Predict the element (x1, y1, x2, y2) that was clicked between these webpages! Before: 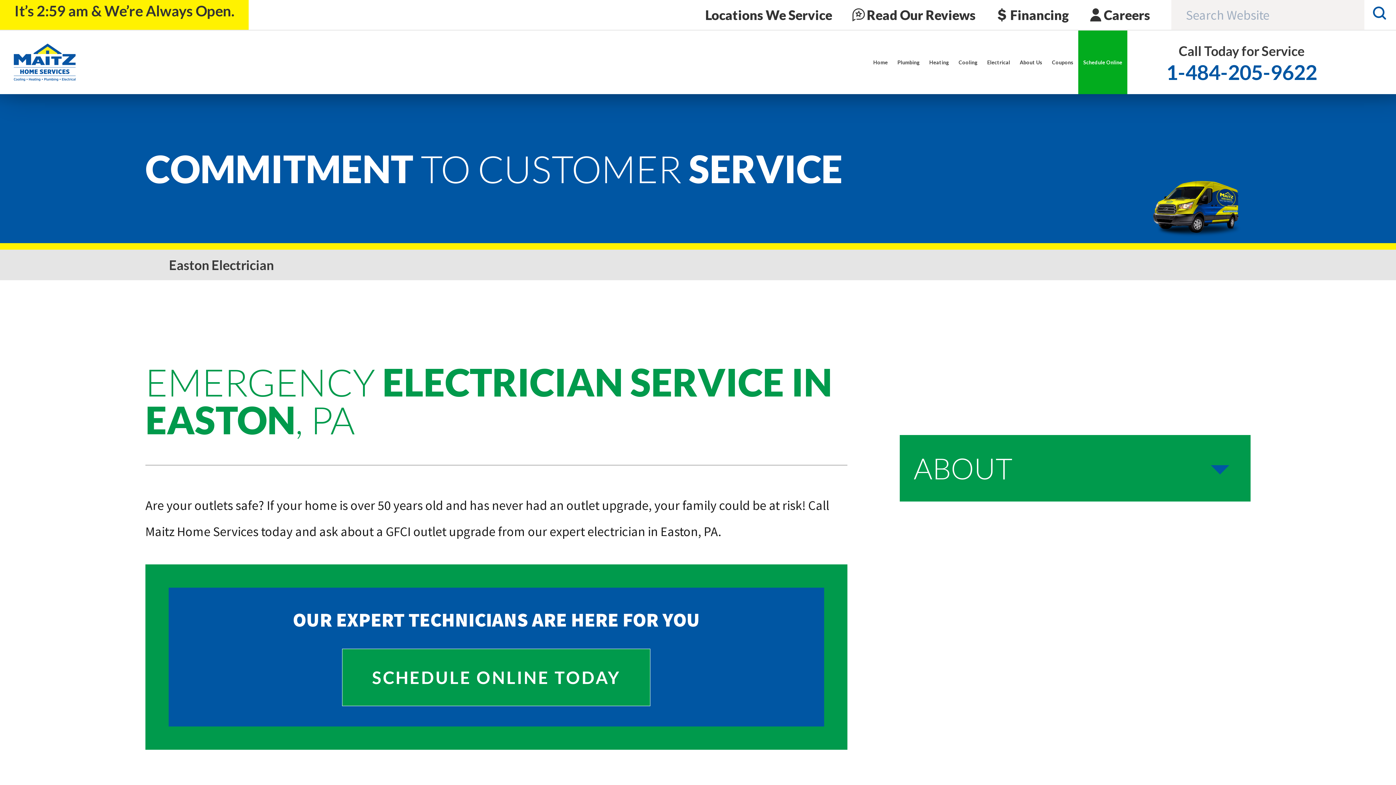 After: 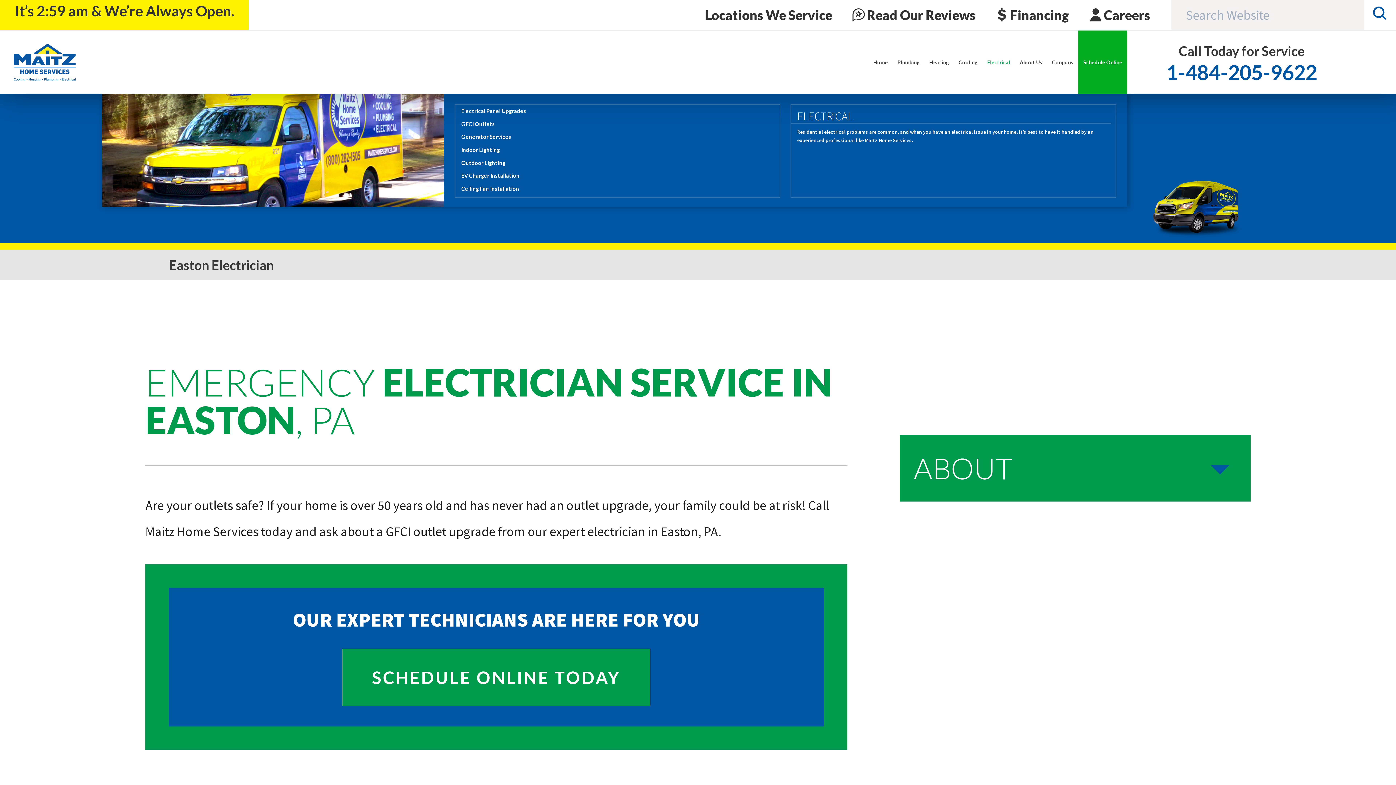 Action: bbox: (982, 30, 1015, 94) label: Electrical